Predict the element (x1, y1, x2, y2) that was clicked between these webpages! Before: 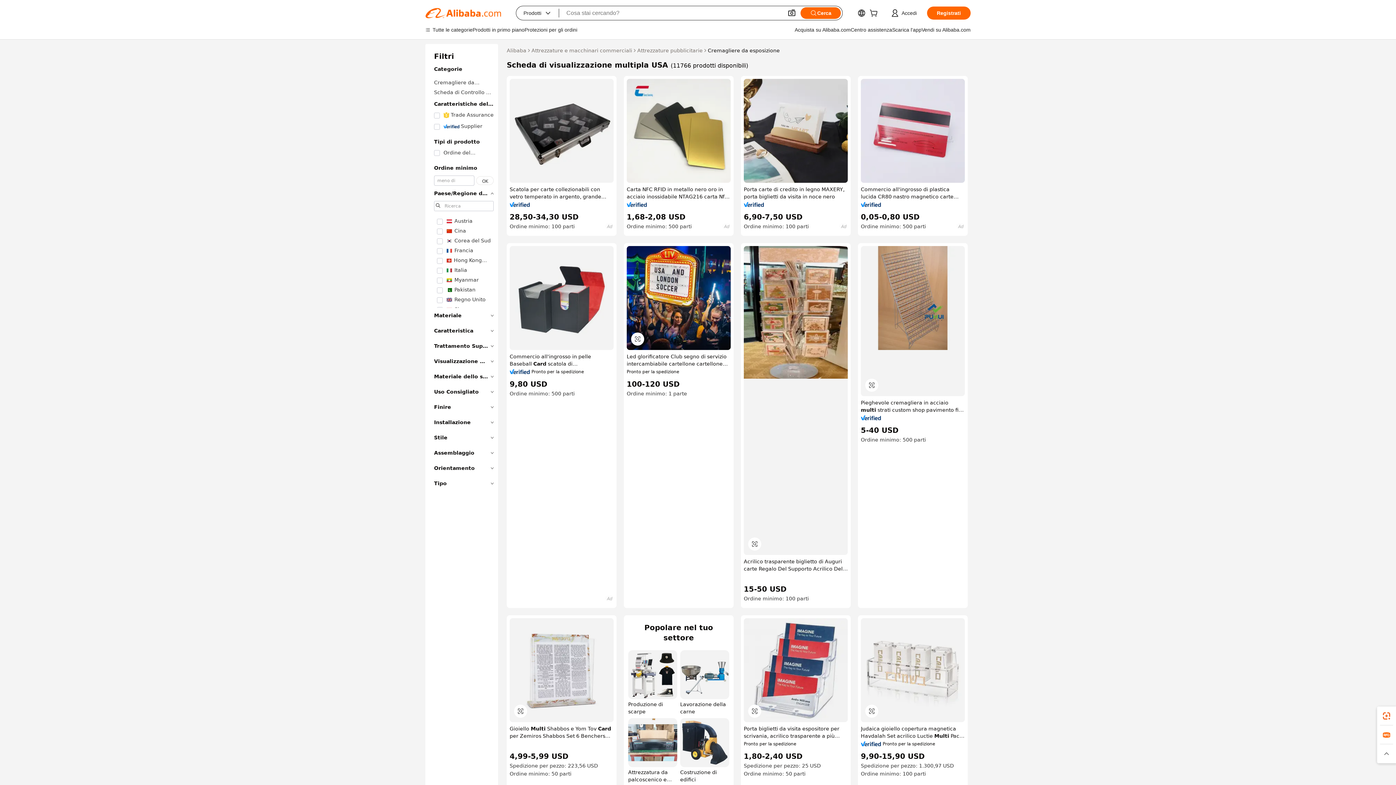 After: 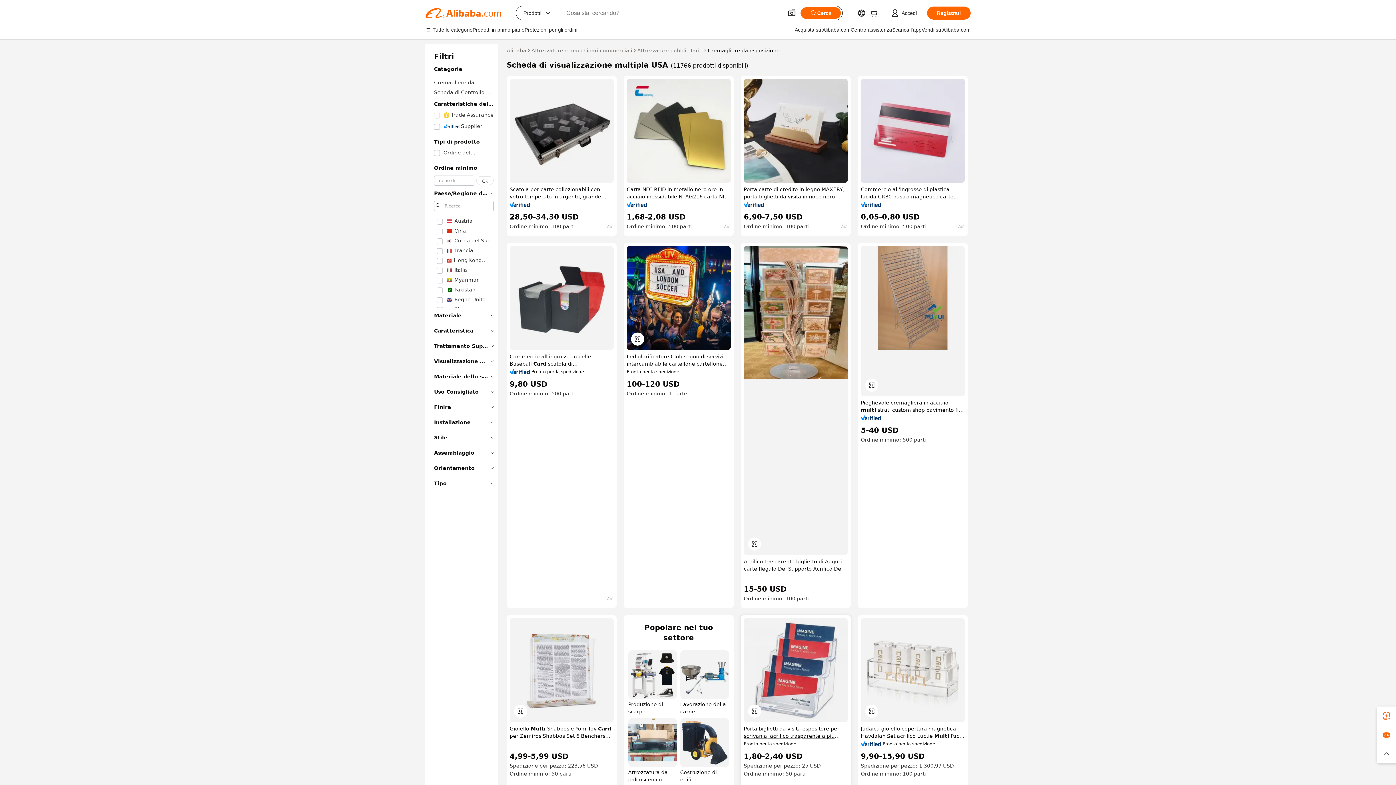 Action: label: Porta biglietti da visita espositore per scrivania, acrilico trasparente a più livelli 6 Slot porta biglietti da visita, contiene carte 300 1 pacco bbox: (744, 725, 848, 739)